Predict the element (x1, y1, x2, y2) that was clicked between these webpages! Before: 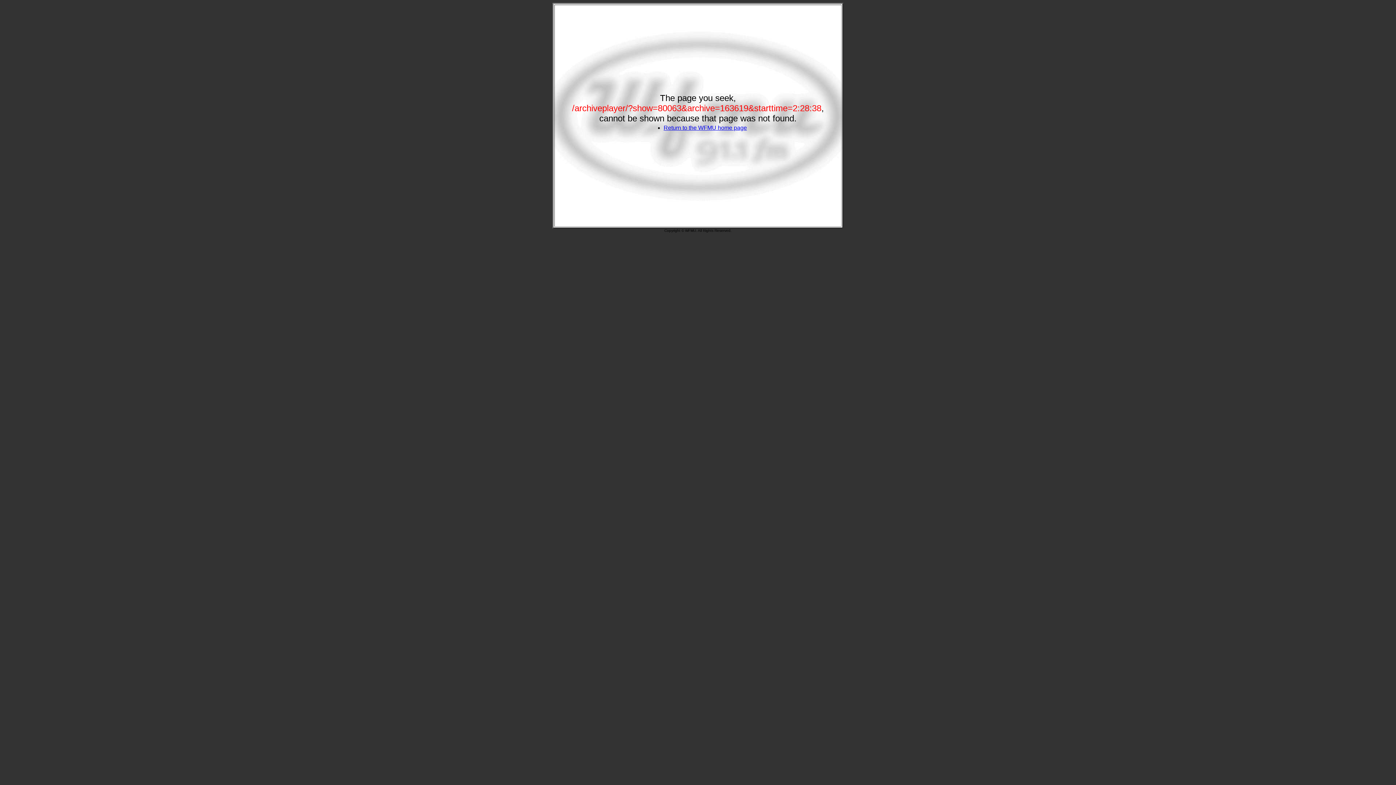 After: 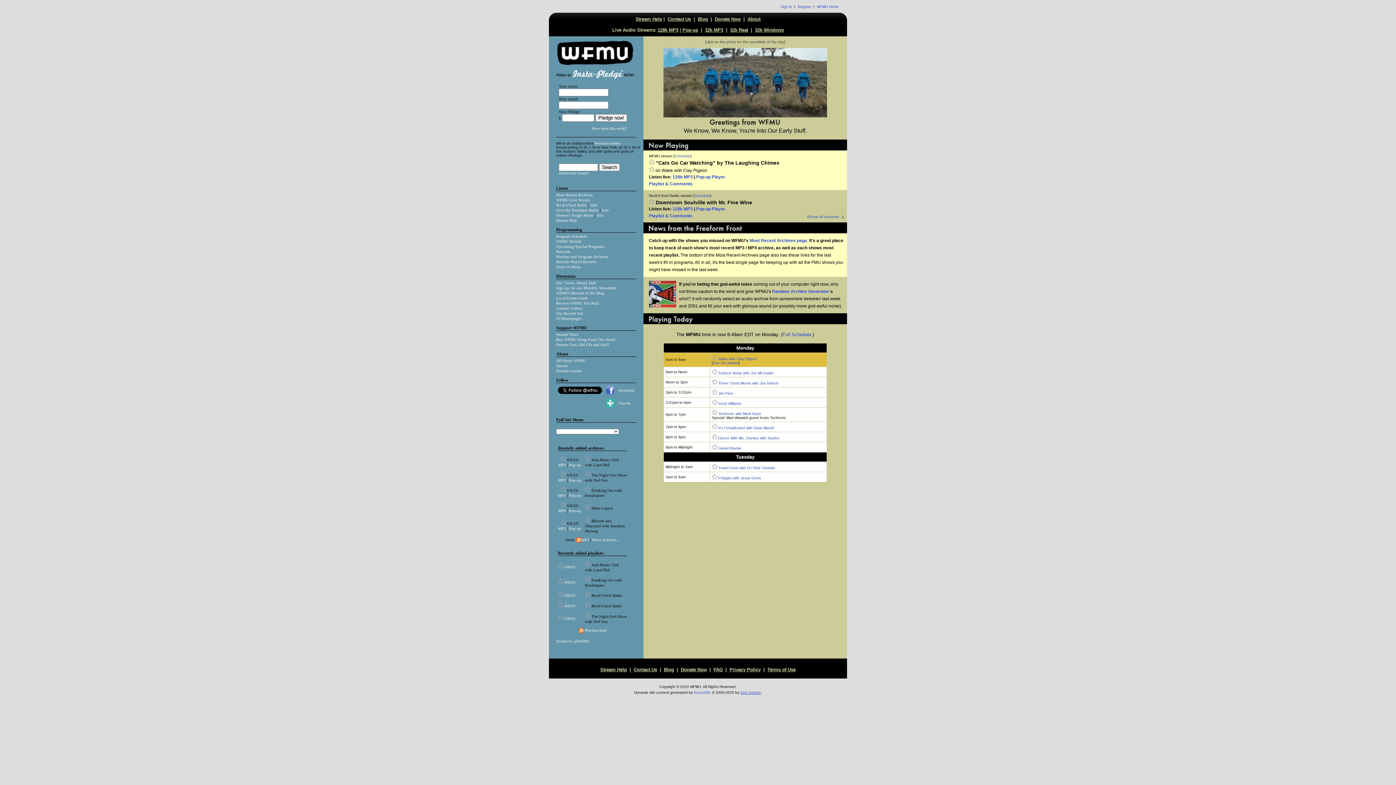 Action: bbox: (663, 124, 747, 130) label: Return to the WFMU home page